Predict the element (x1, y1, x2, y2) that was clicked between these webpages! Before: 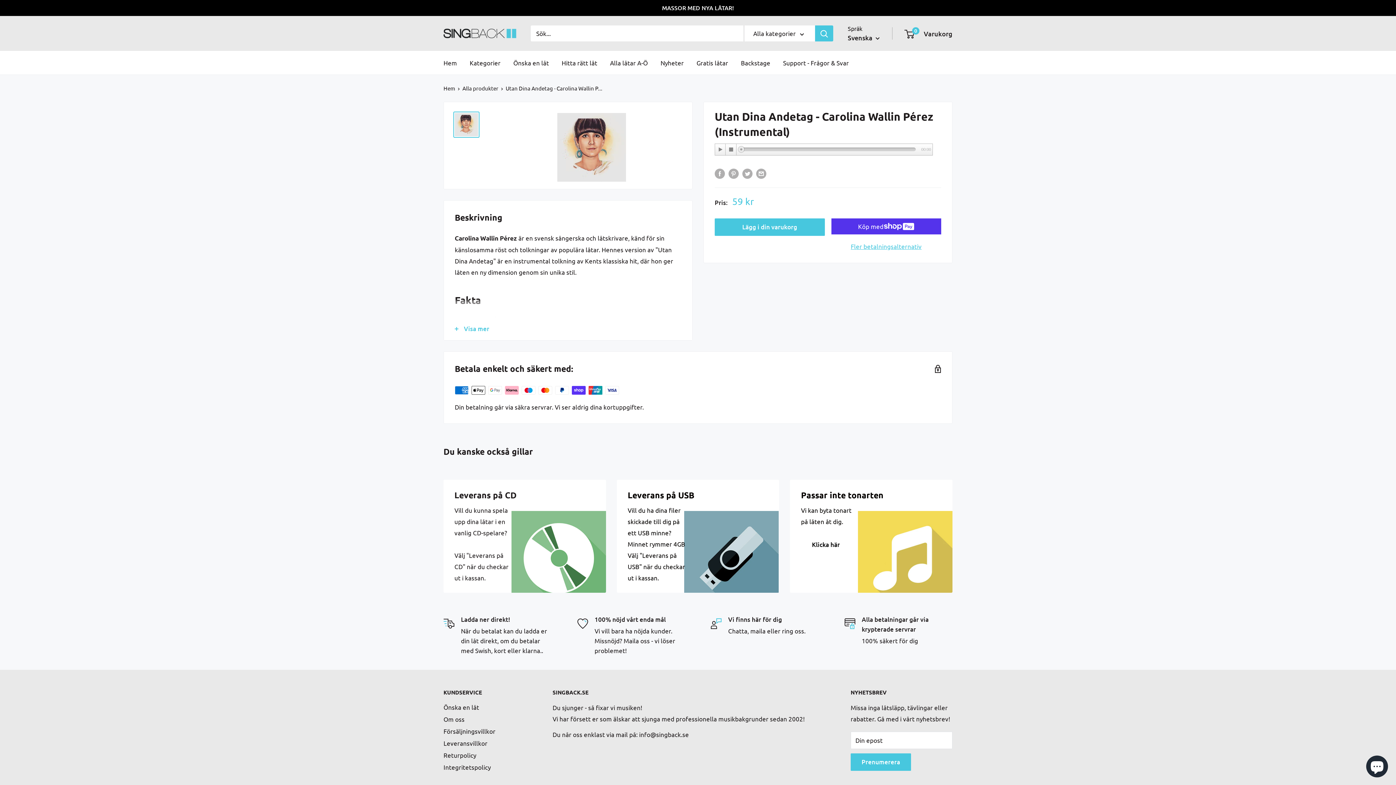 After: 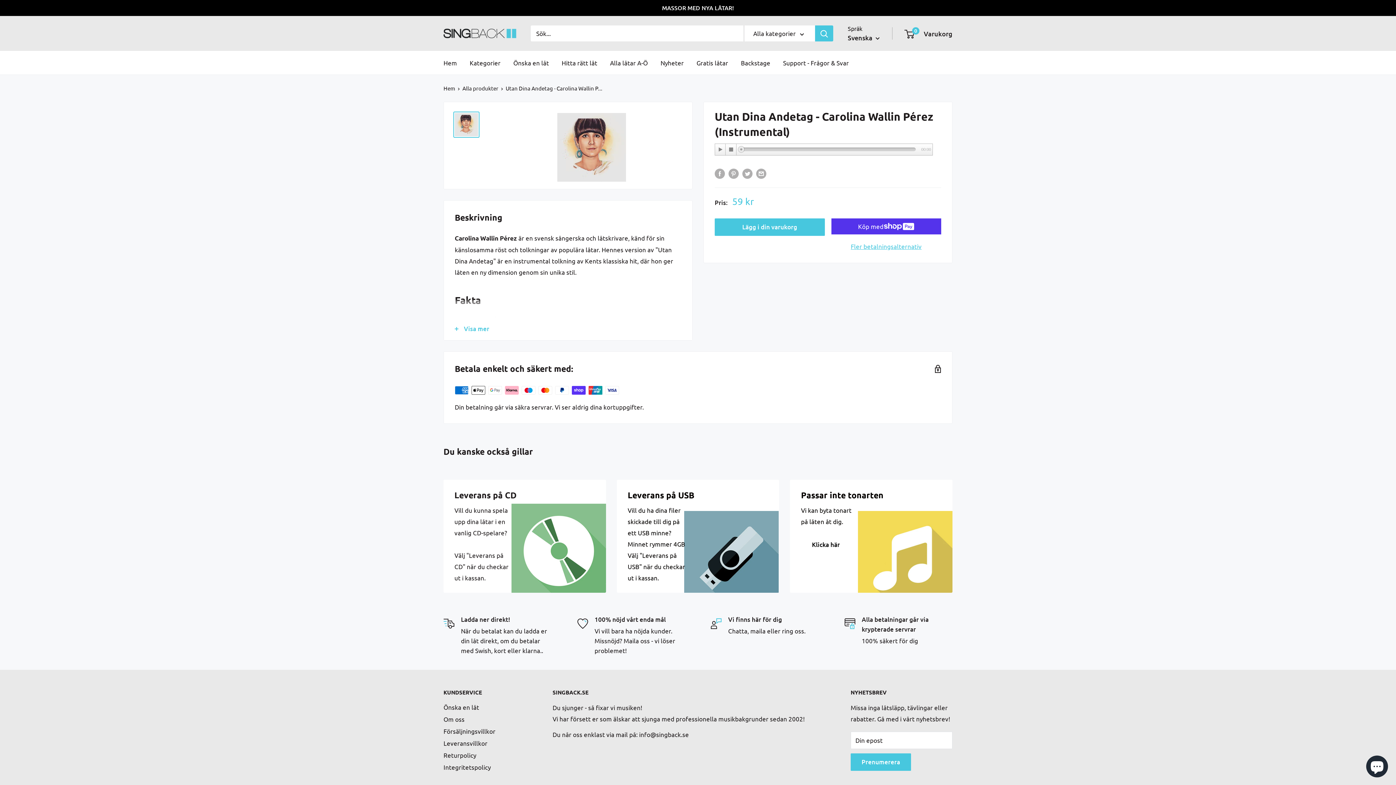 Action: bbox: (443, 480, 606, 593) label: Leverans på CD

Vill du kunna spela
upp dina låtar i en
vanlig CD-spelare?

Välj "Leverans på
CD" när du checkar
ut i kassan.